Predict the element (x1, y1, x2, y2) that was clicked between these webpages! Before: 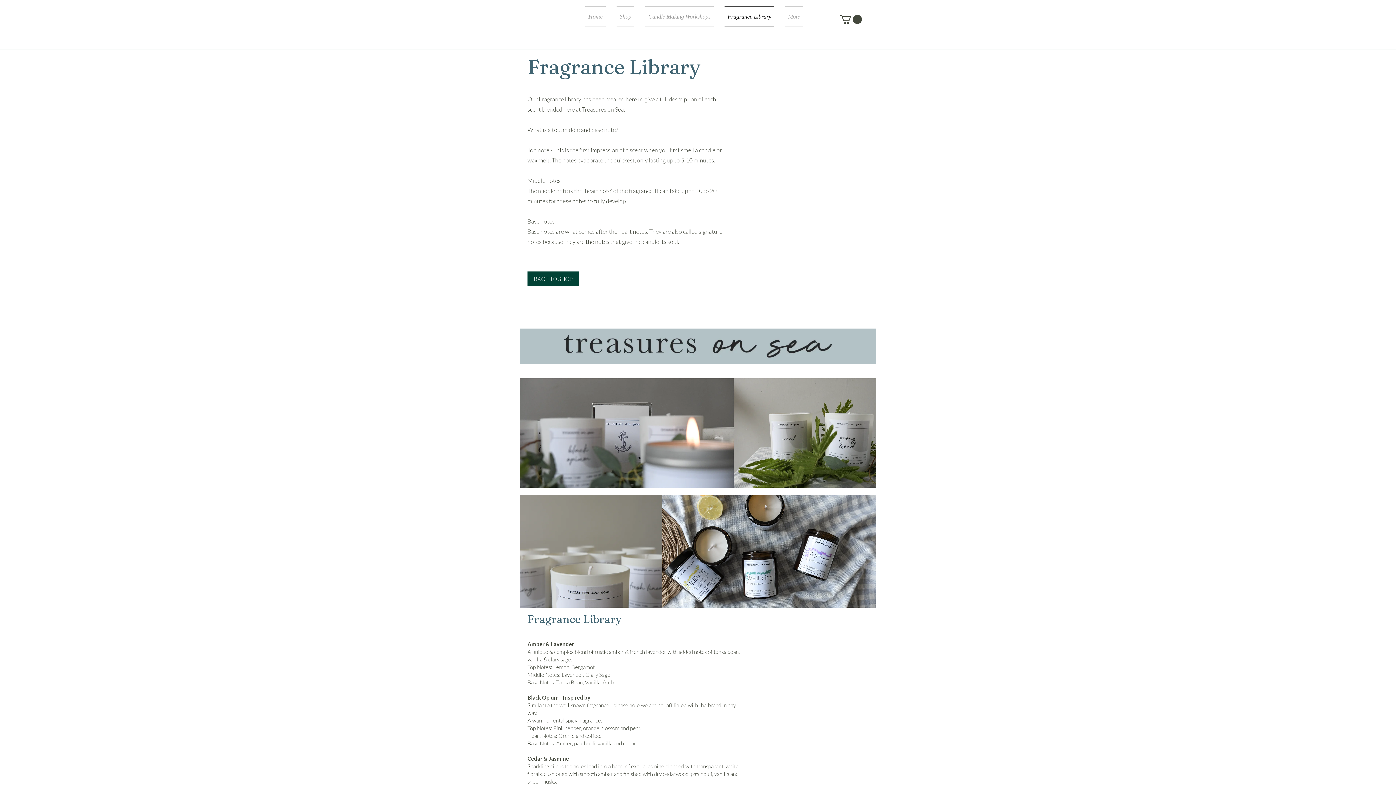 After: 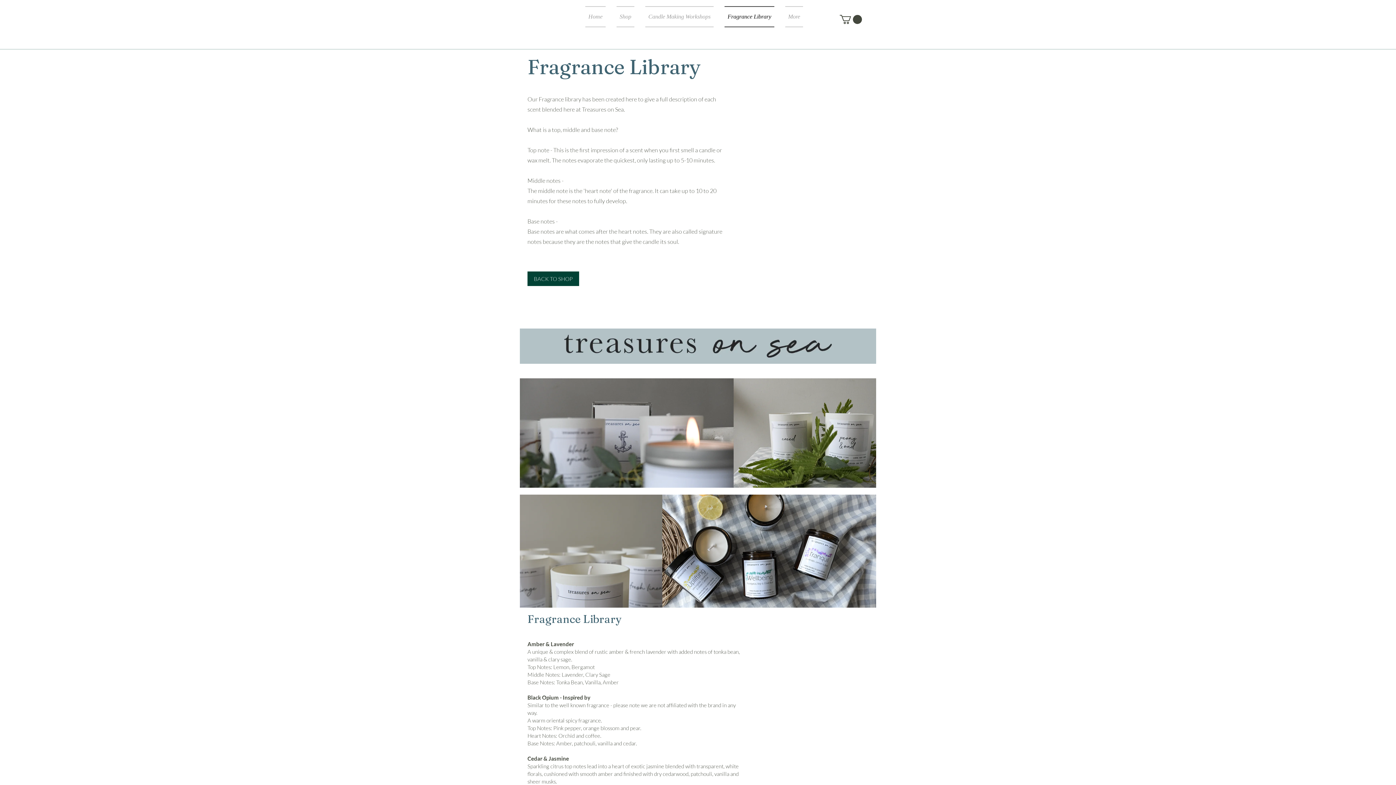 Action: bbox: (719, 6, 780, 27) label: Fragrance Library